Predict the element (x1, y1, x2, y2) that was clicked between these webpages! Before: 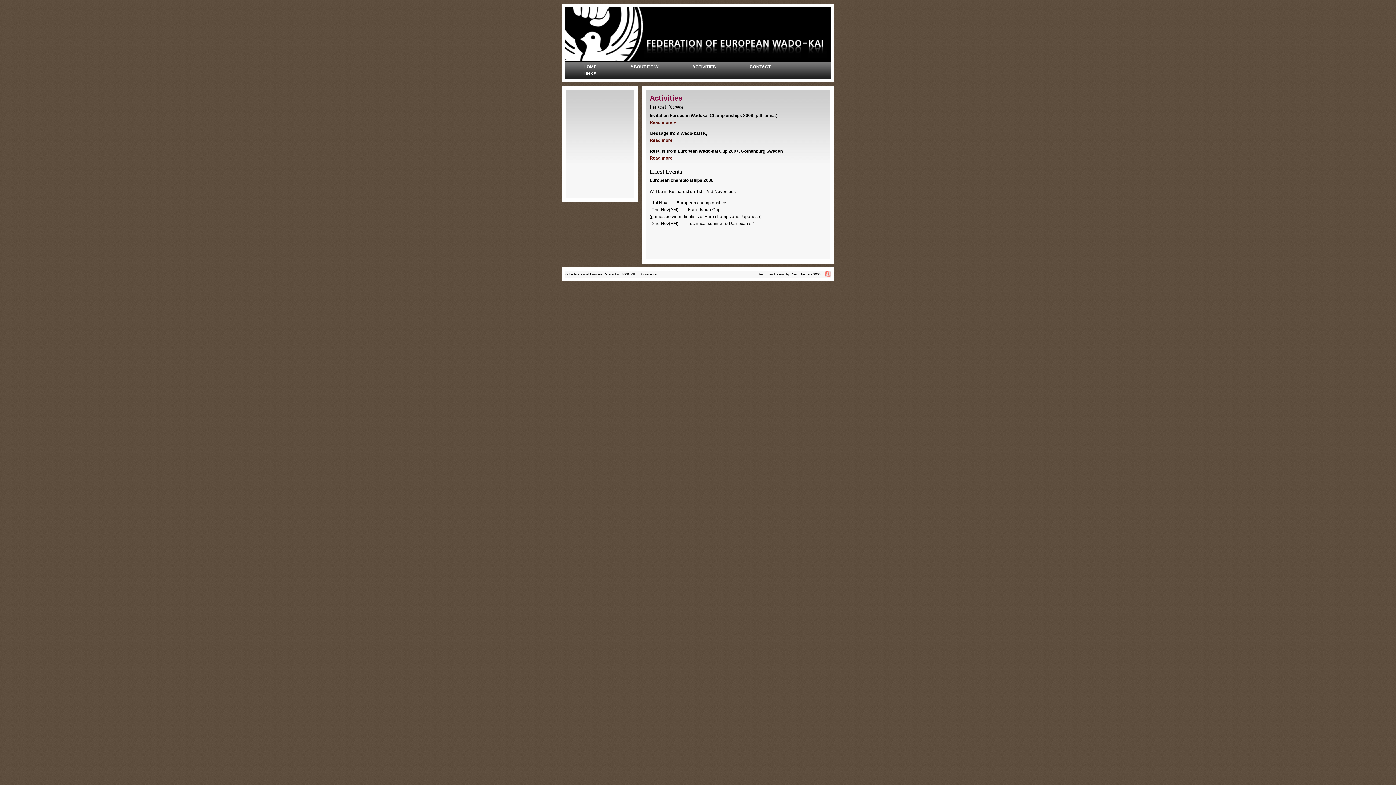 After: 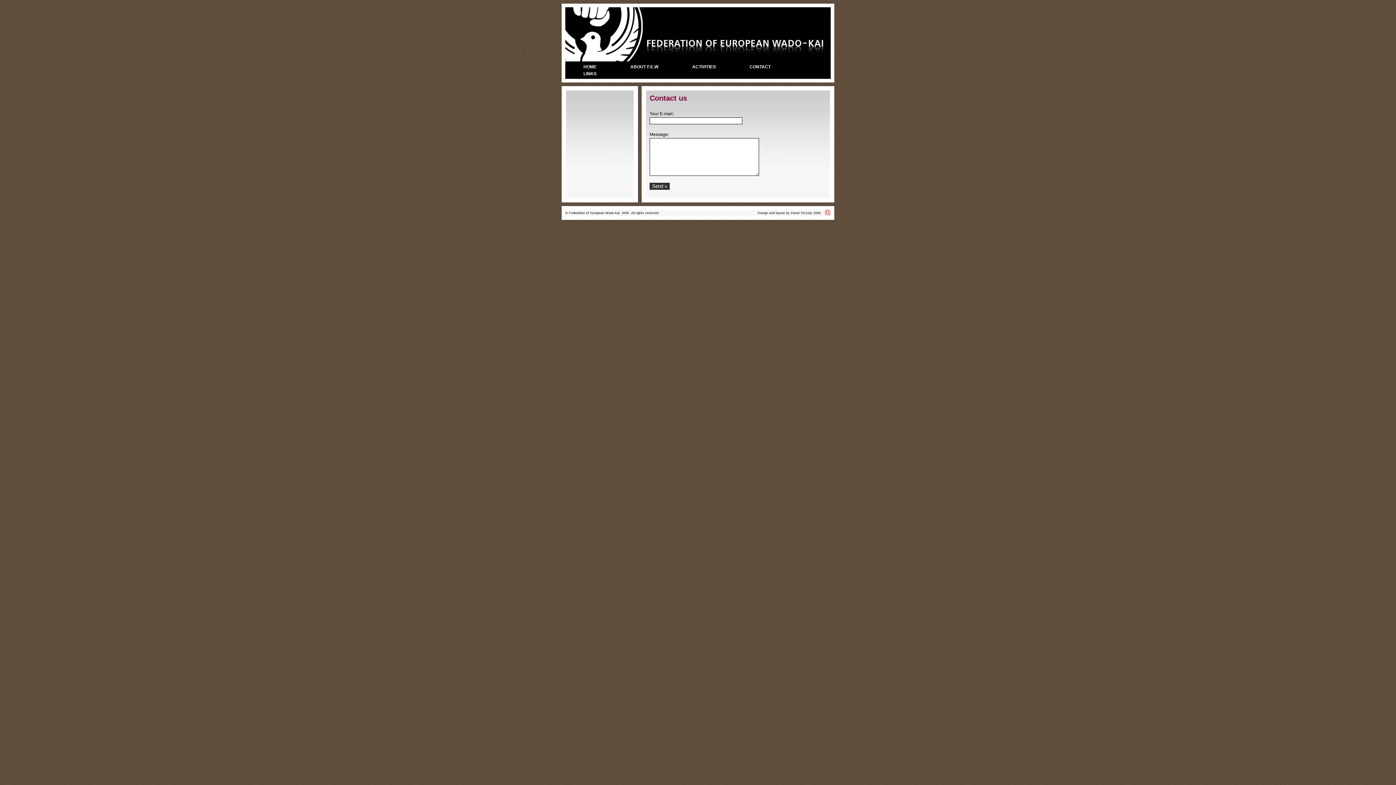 Action: bbox: (748, 62, 772, 71) label: CONTACT